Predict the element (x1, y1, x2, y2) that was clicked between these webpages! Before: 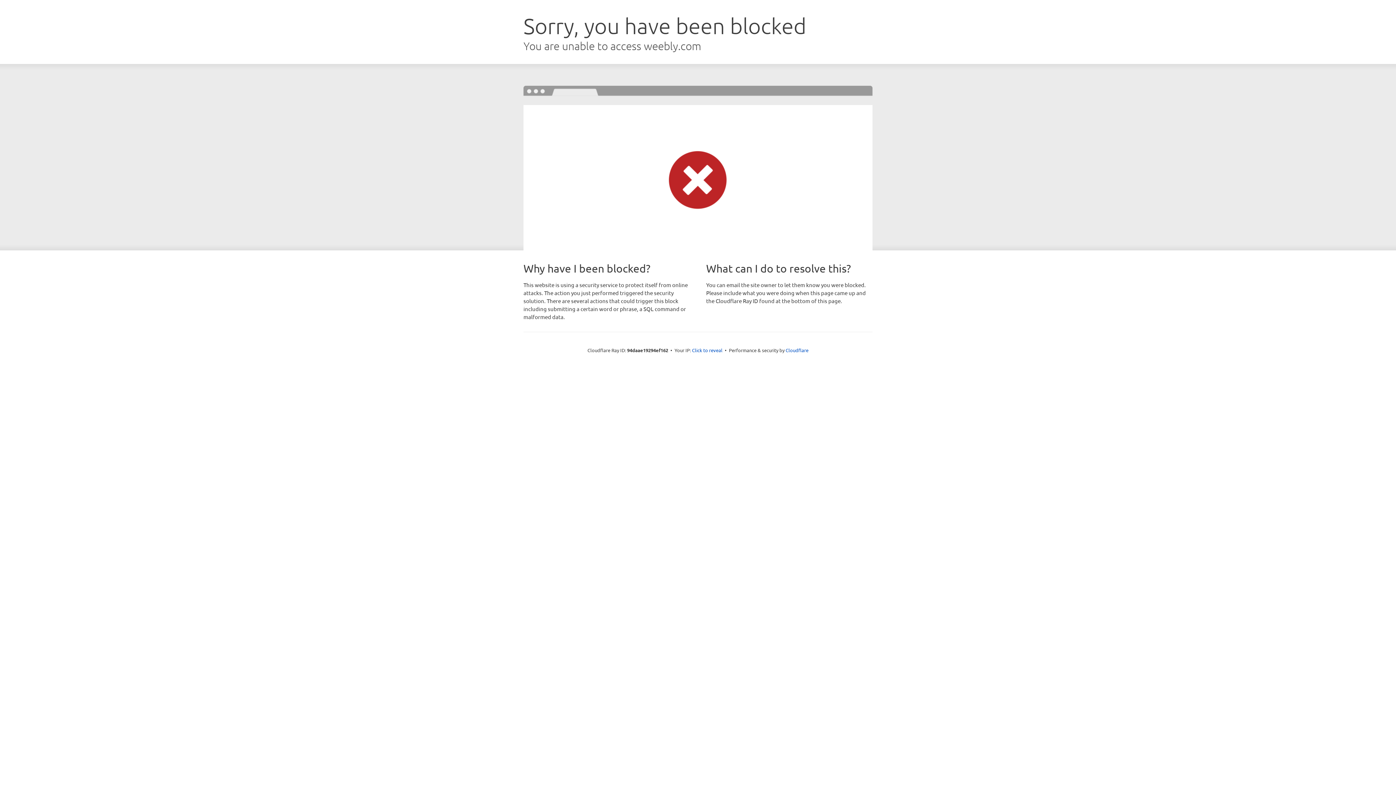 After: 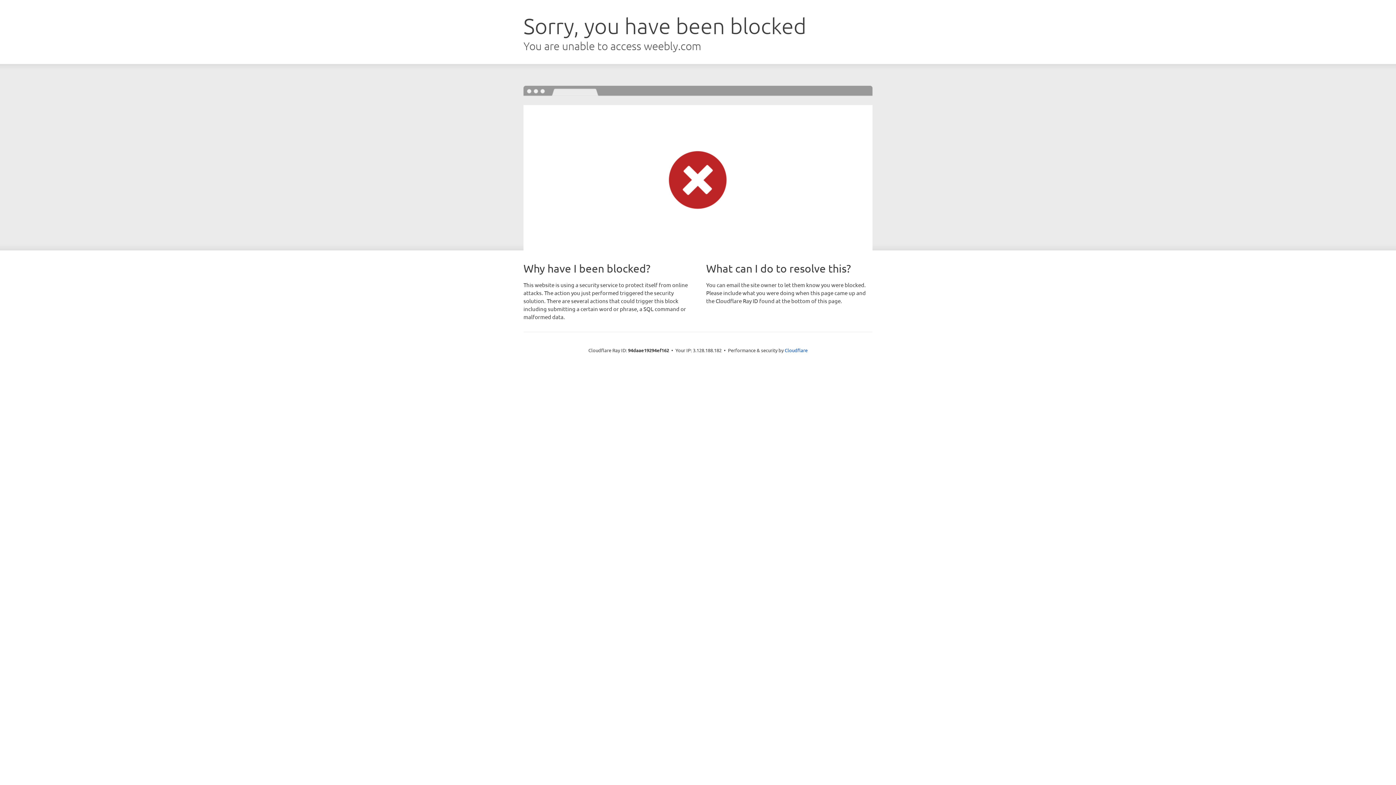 Action: bbox: (692, 346, 722, 353) label: Click to reveal